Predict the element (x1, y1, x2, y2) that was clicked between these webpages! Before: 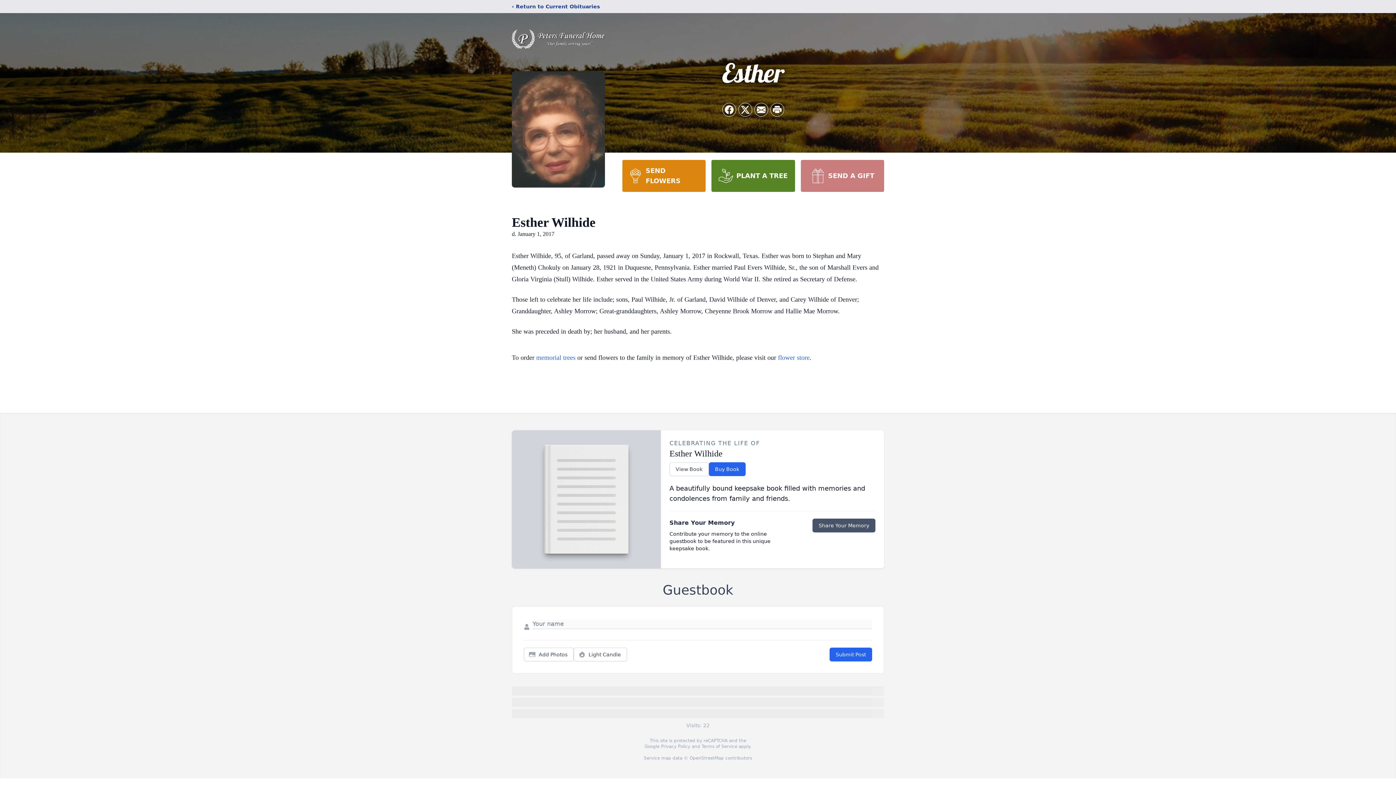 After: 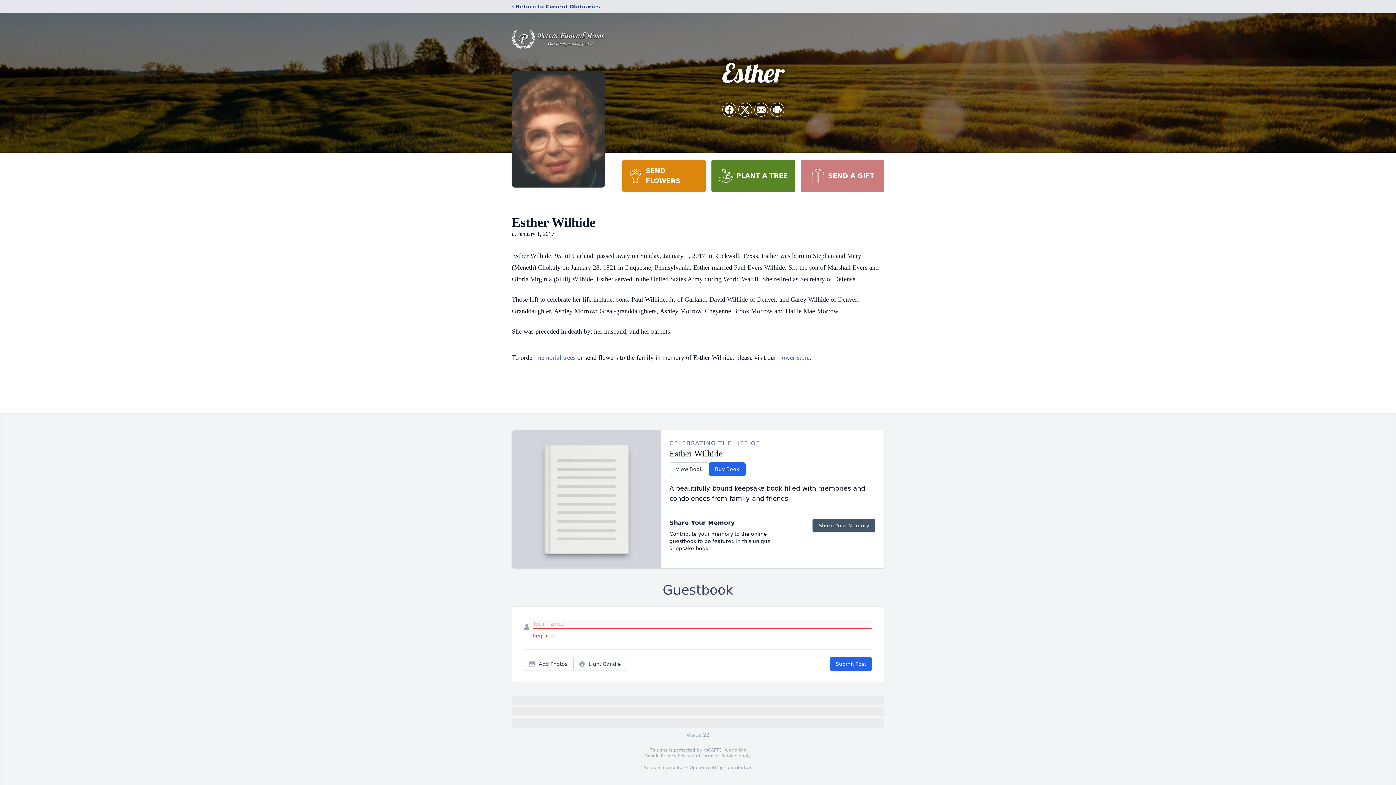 Action: bbox: (829, 648, 872, 661) label: Submit Post